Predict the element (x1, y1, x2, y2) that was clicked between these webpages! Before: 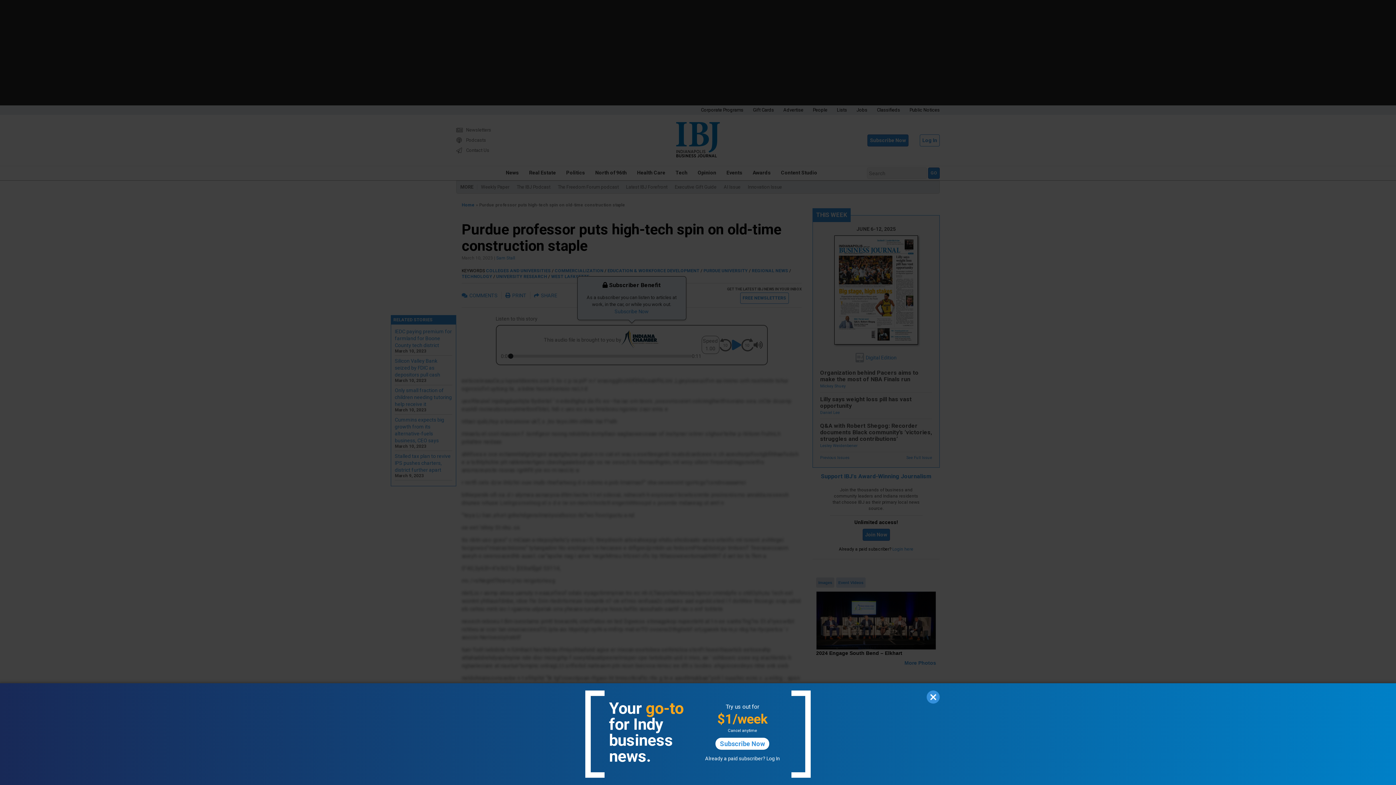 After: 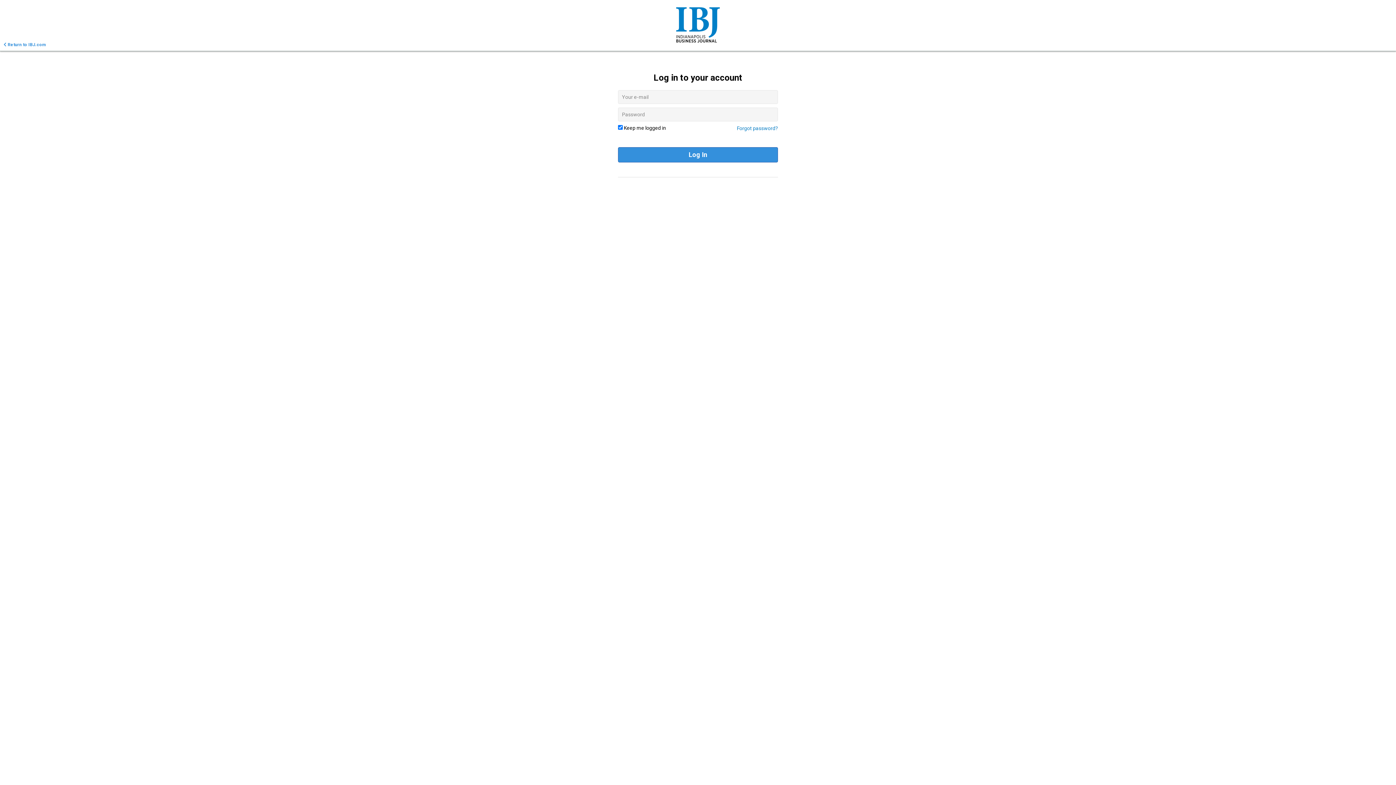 Action: label: Log In bbox: (766, 756, 780, 761)